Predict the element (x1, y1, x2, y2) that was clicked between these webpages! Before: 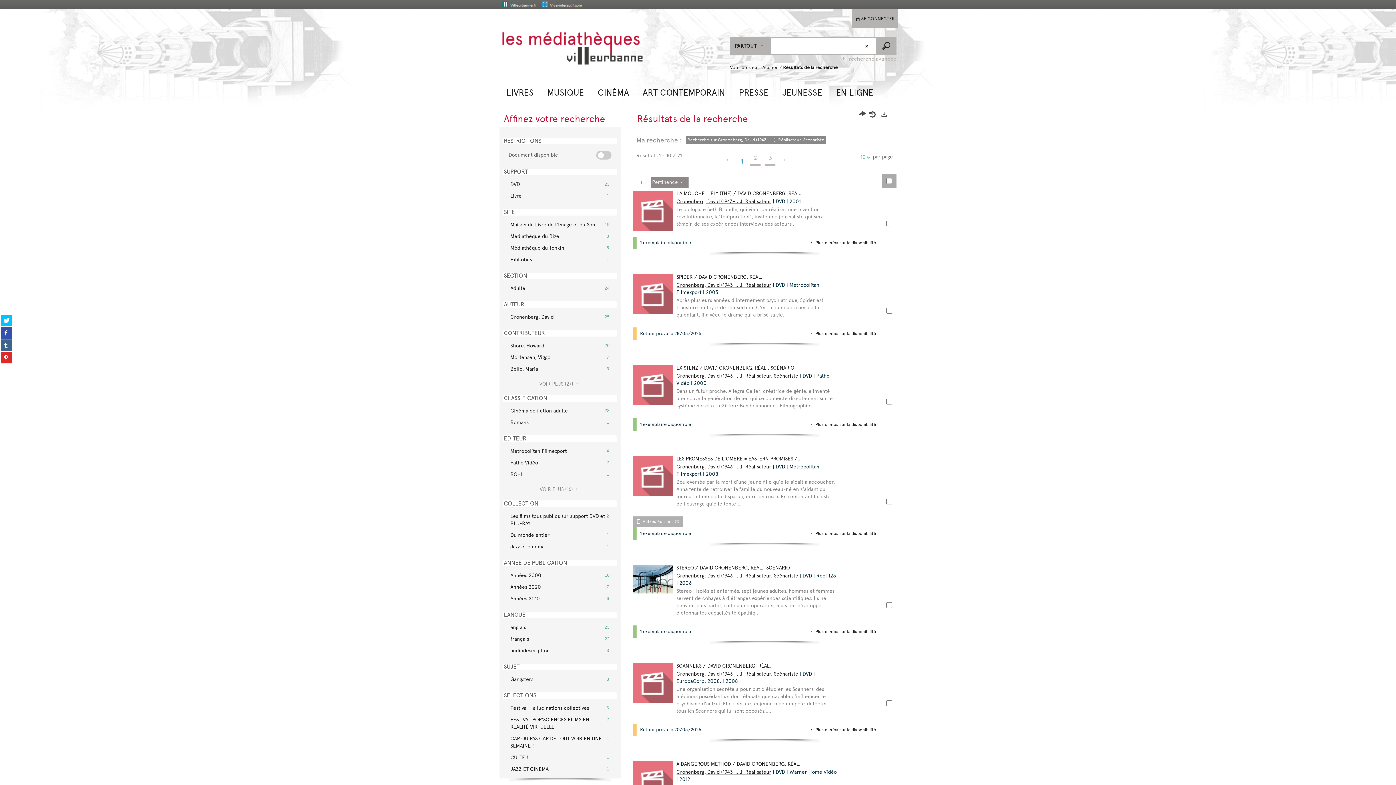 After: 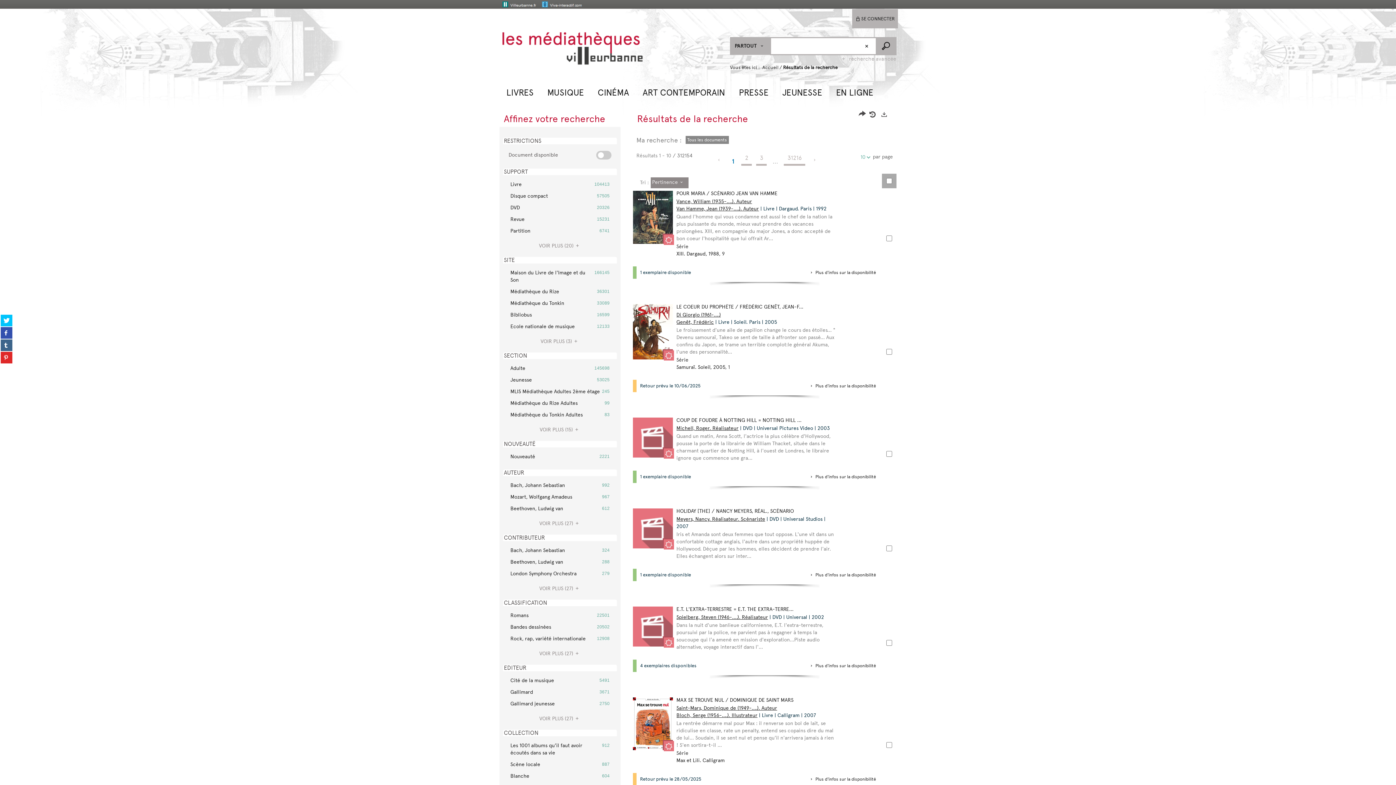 Action: bbox: (876, 37, 896, 55) label: Lancer la recherche sur le scénario CATALOGUE